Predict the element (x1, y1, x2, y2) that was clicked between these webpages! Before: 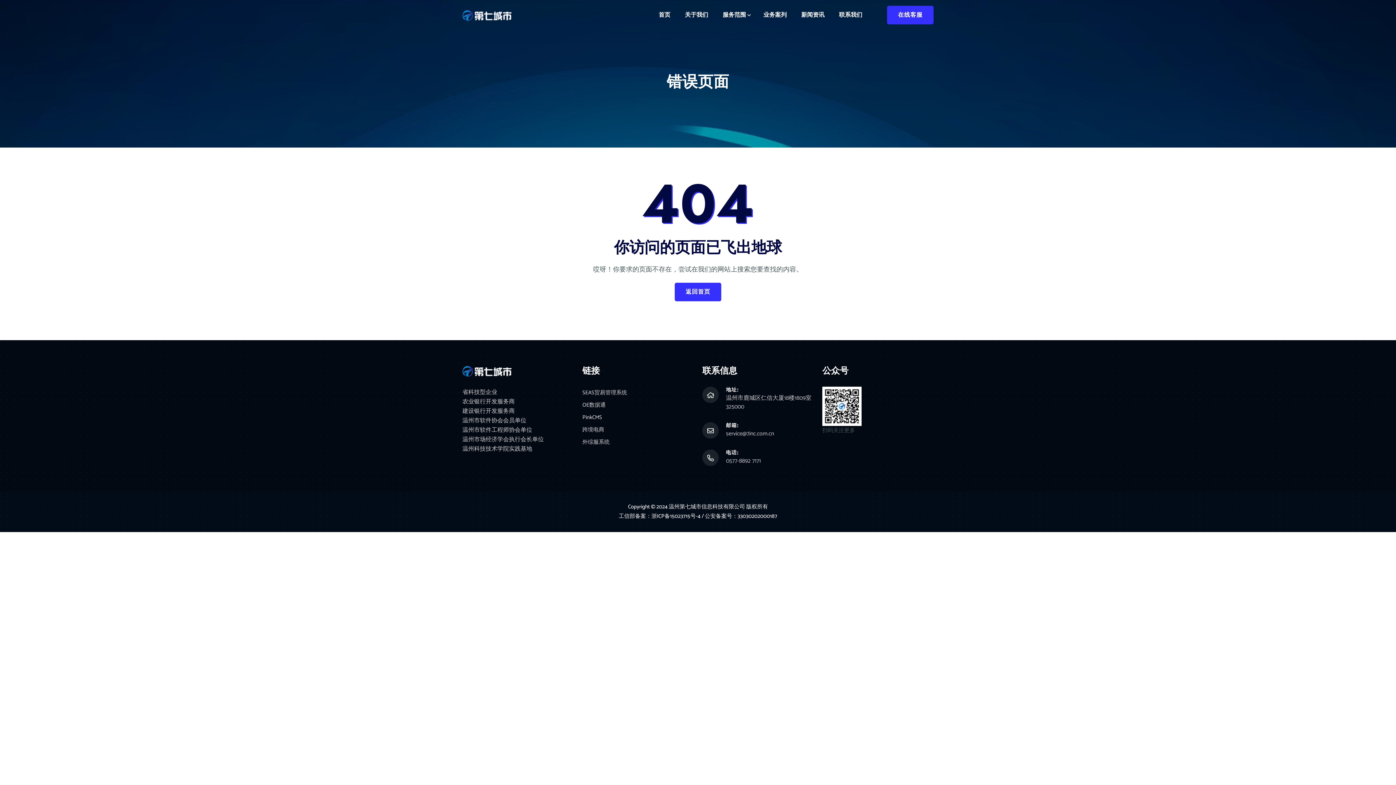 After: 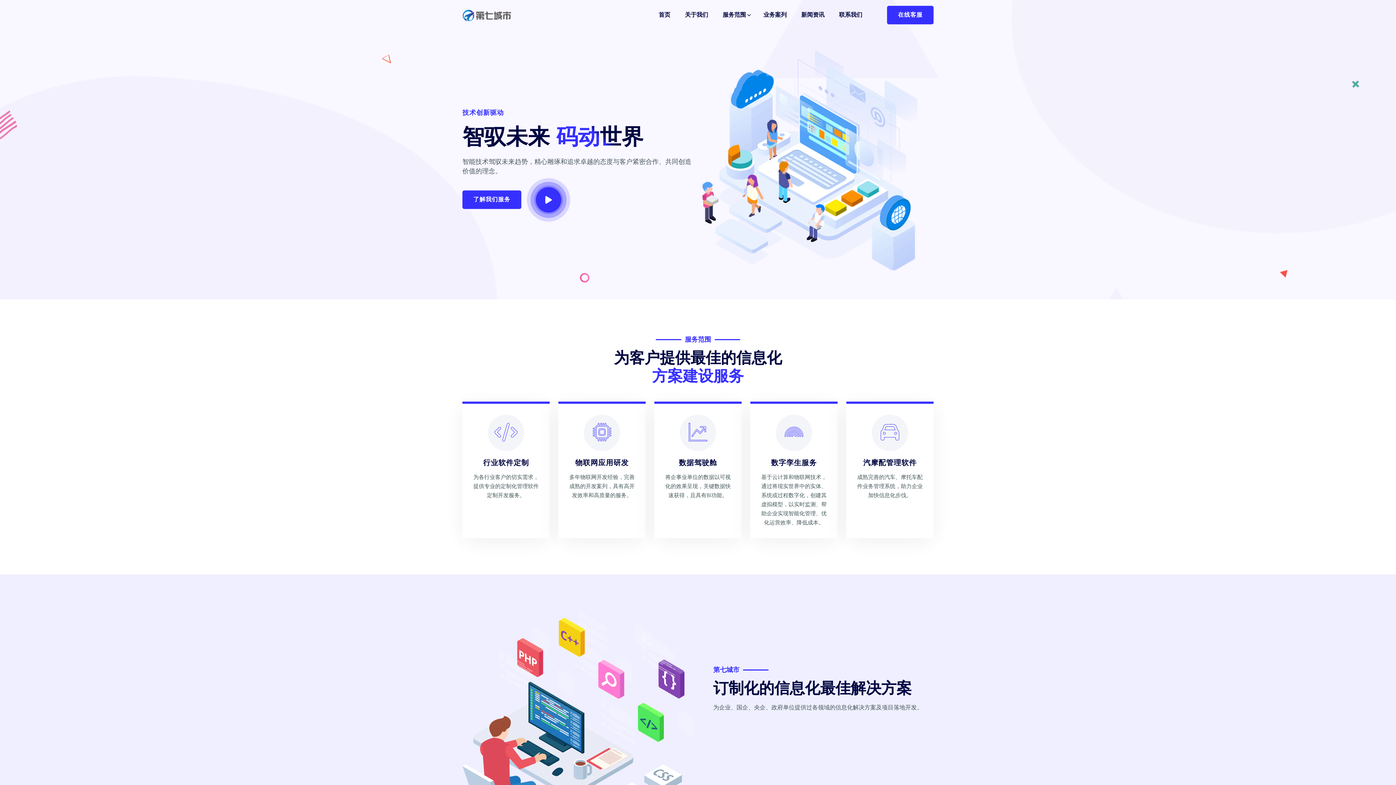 Action: label: 返回首页 bbox: (674, 282, 721, 301)